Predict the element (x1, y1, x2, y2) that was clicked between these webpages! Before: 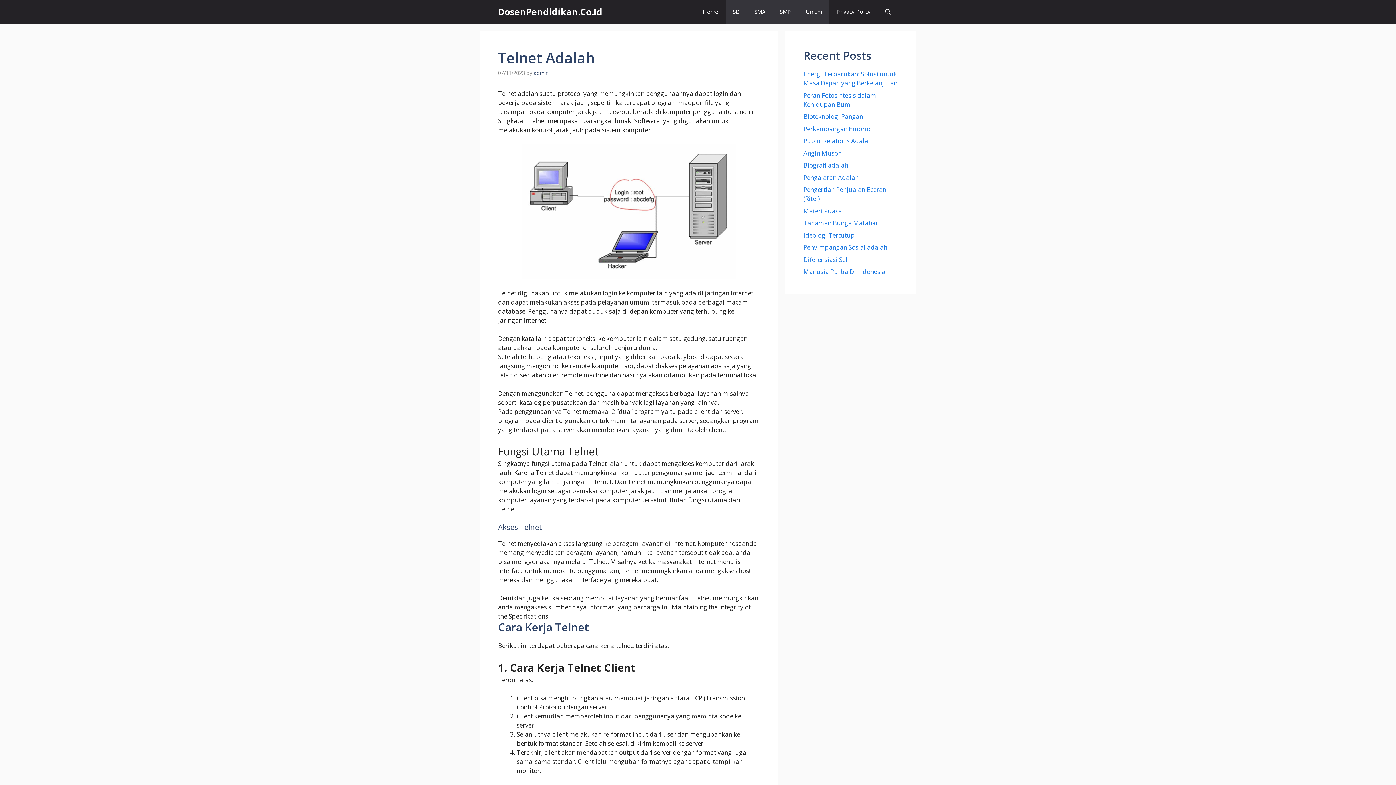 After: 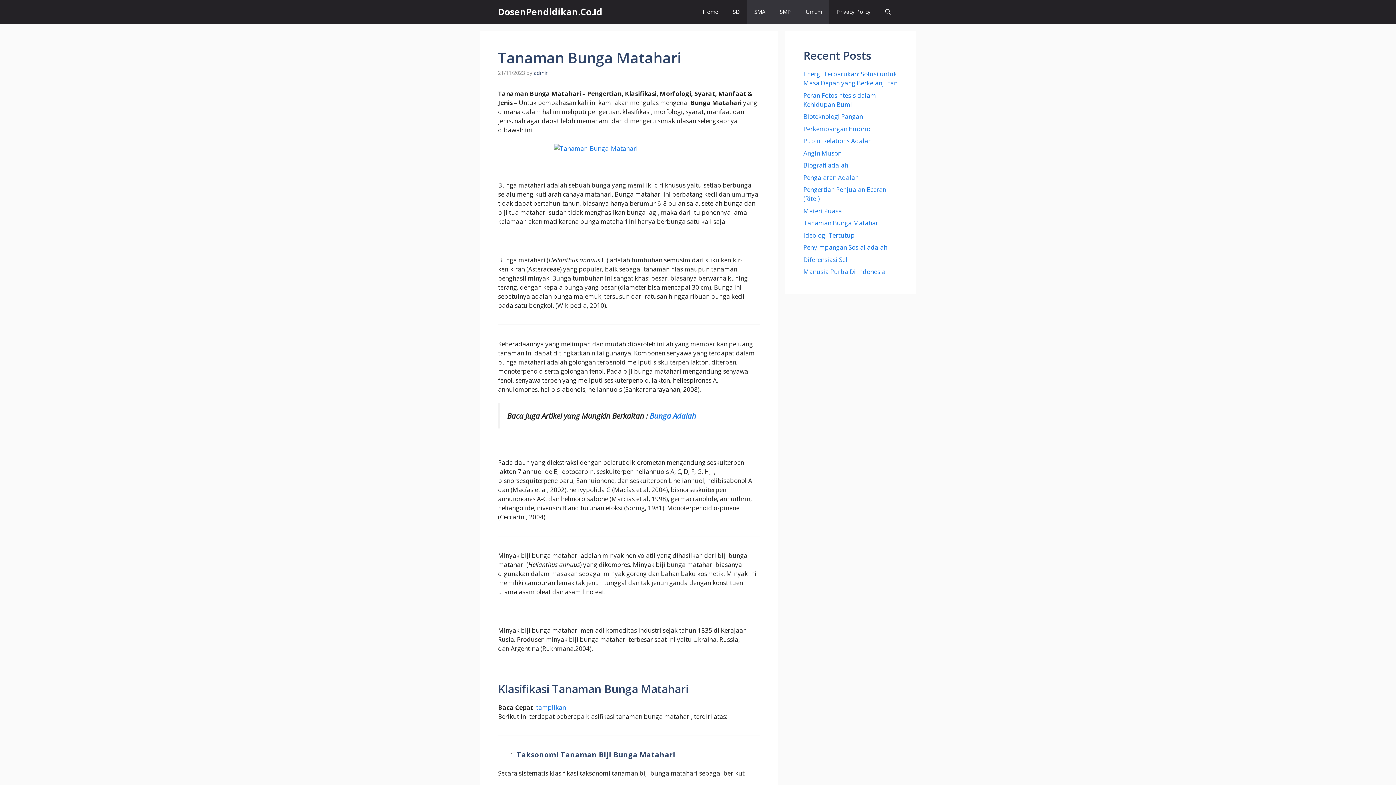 Action: bbox: (803, 218, 880, 227) label: Tanaman Bunga Matahari